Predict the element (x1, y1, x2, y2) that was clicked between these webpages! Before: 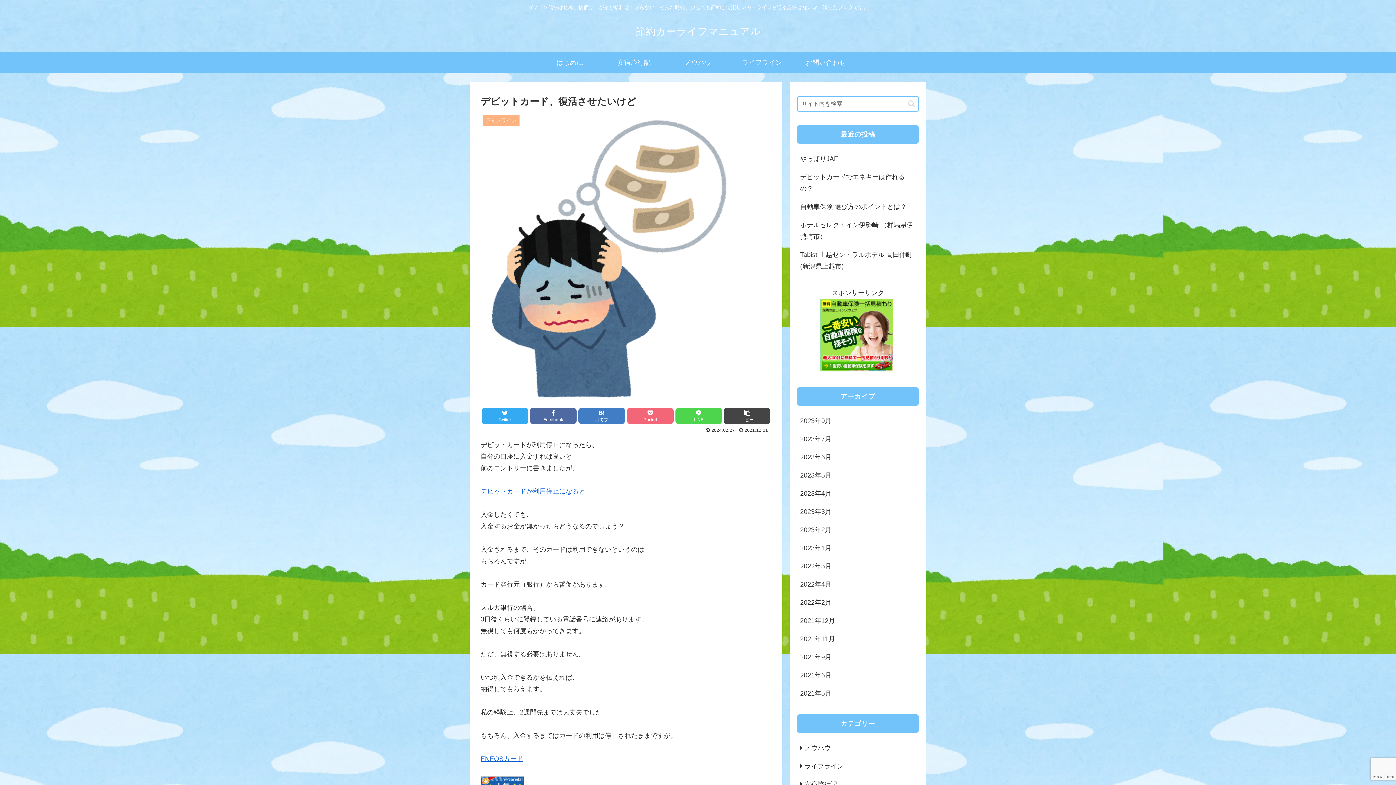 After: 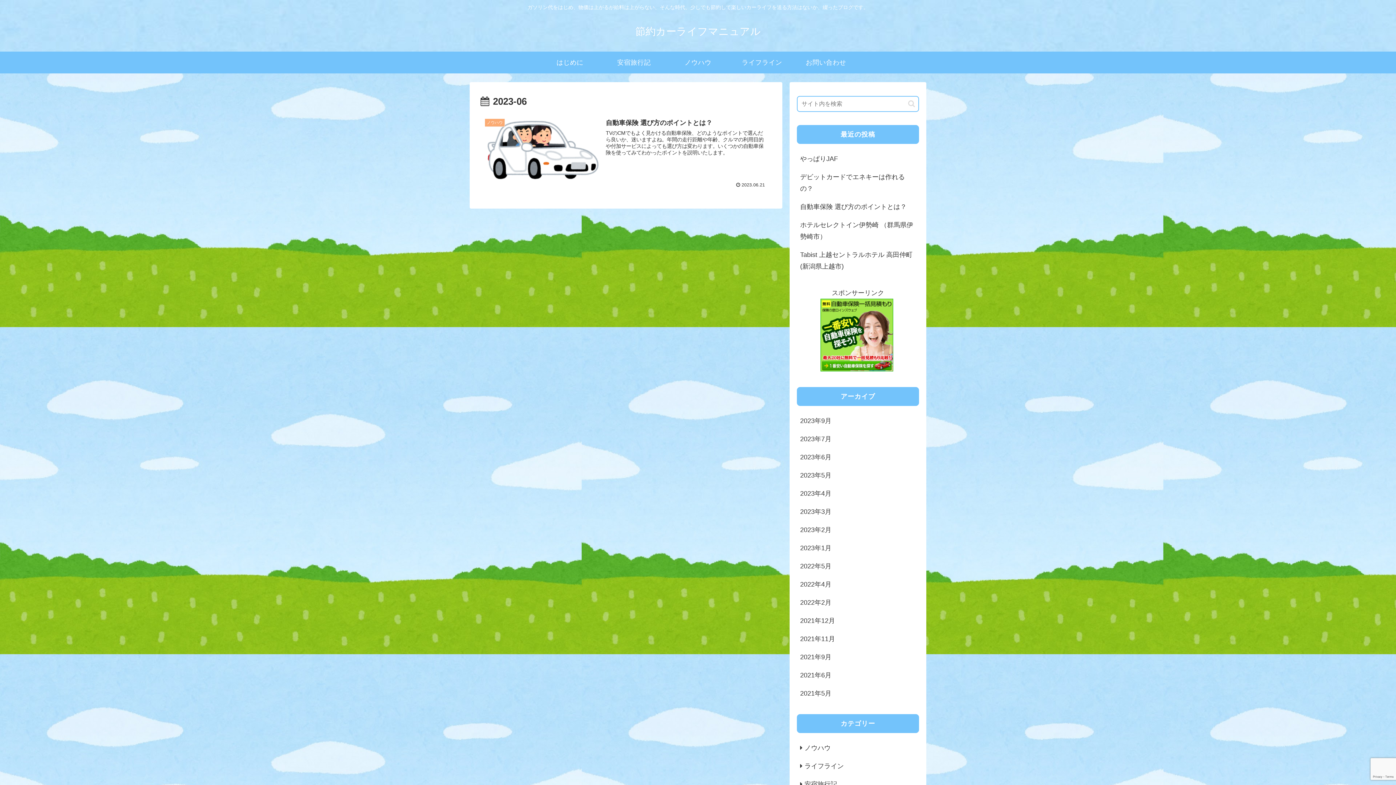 Action: label: 2023年6月 bbox: (797, 448, 919, 466)